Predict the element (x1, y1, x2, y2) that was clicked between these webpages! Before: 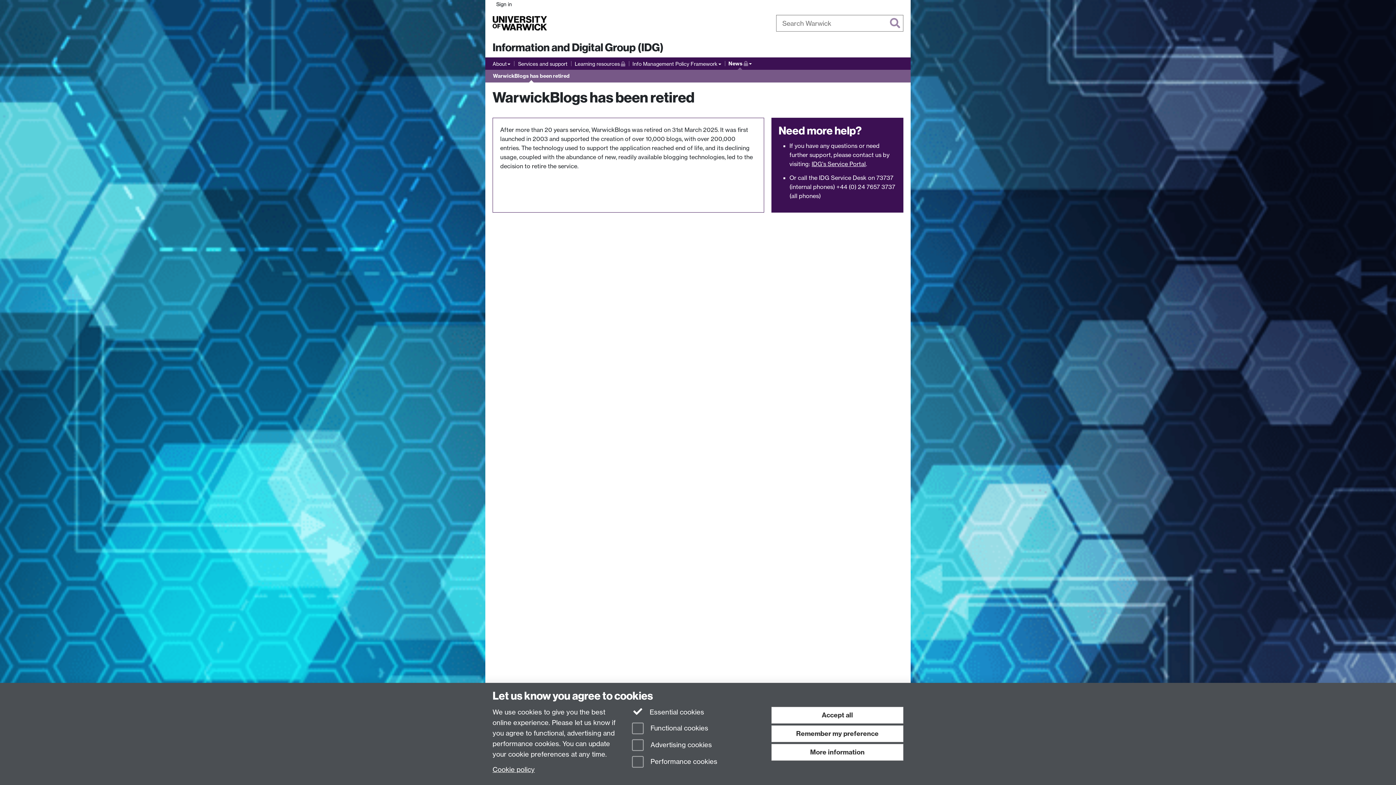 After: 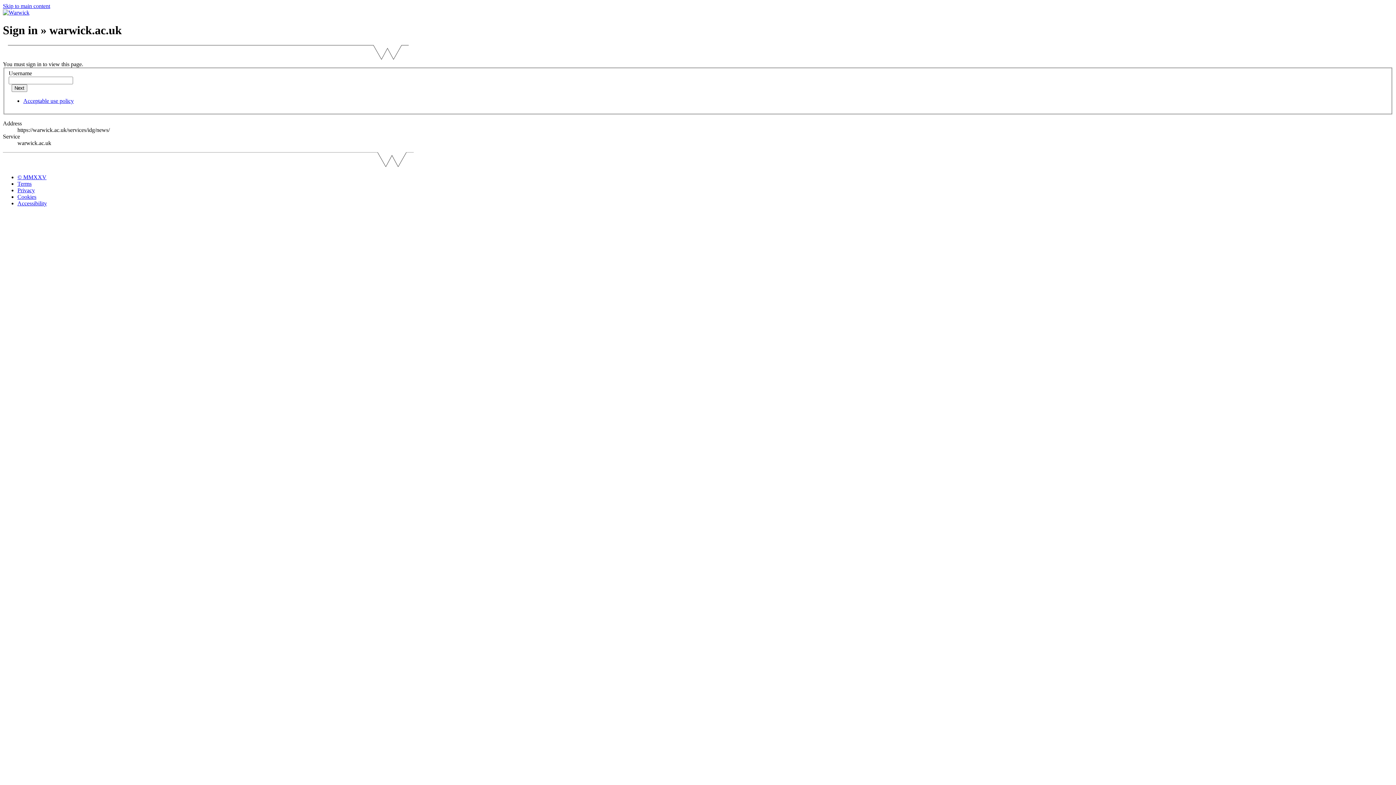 Action: label: News
(Restricted permissions) bbox: (728, 59, 751, 68)